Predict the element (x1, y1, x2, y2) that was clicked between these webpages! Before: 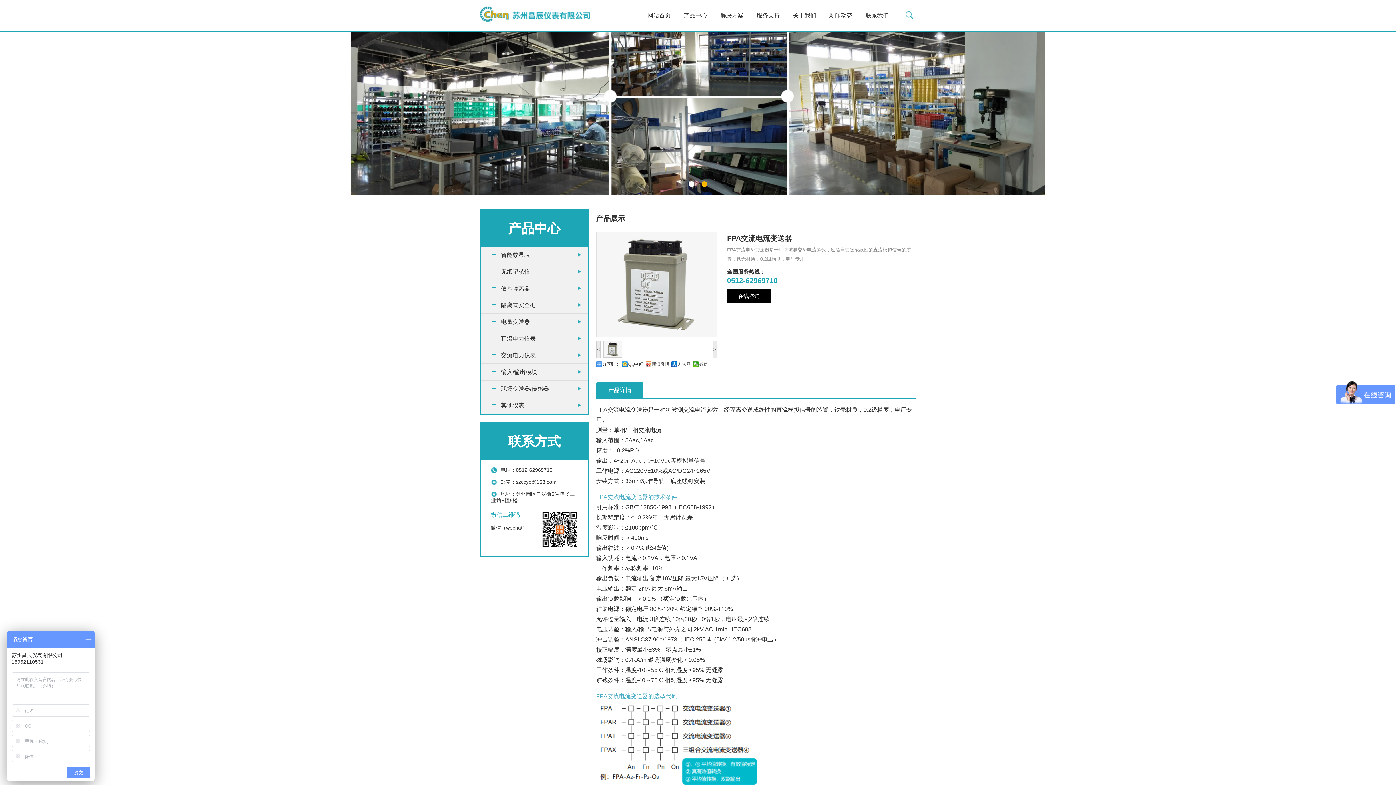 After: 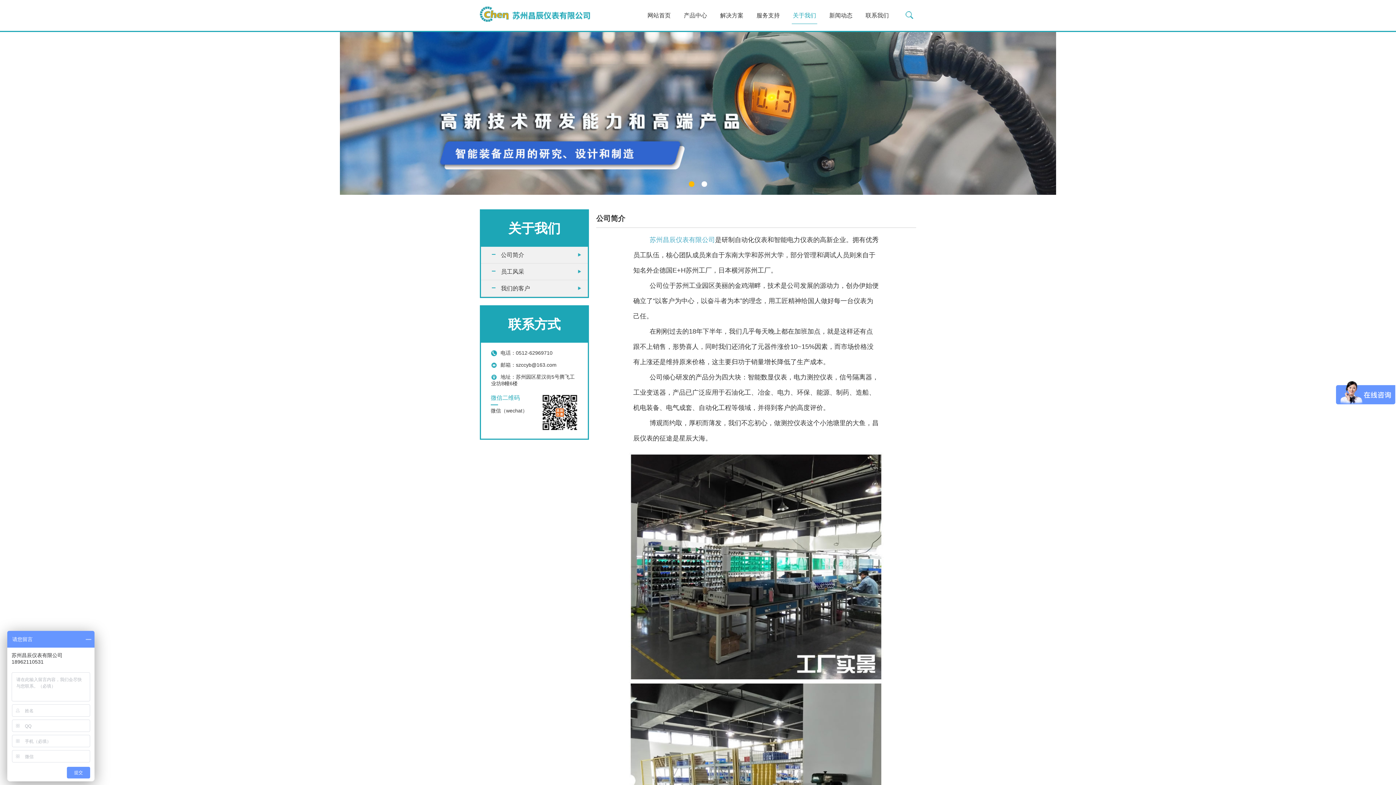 Action: bbox: (792, 7, 817, 23) label: 关于我们